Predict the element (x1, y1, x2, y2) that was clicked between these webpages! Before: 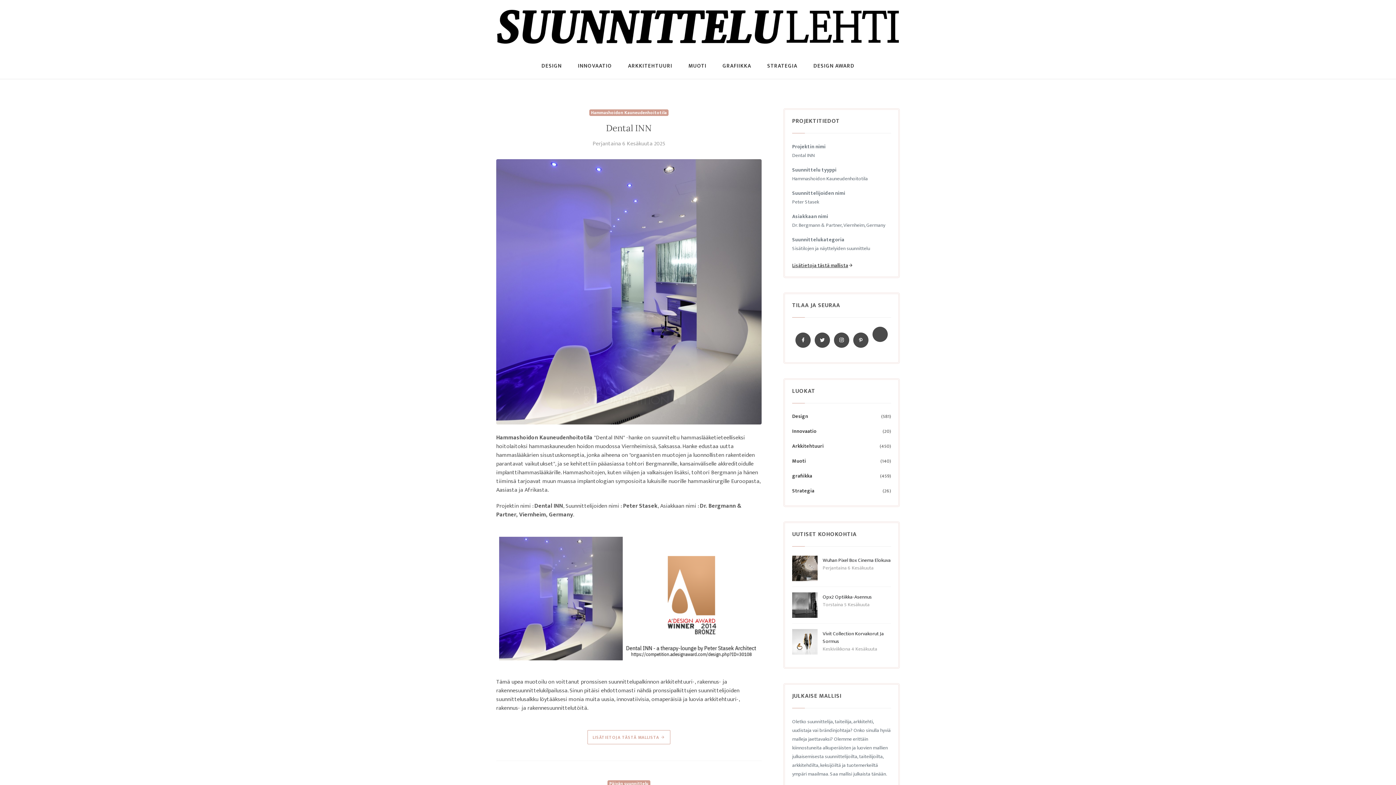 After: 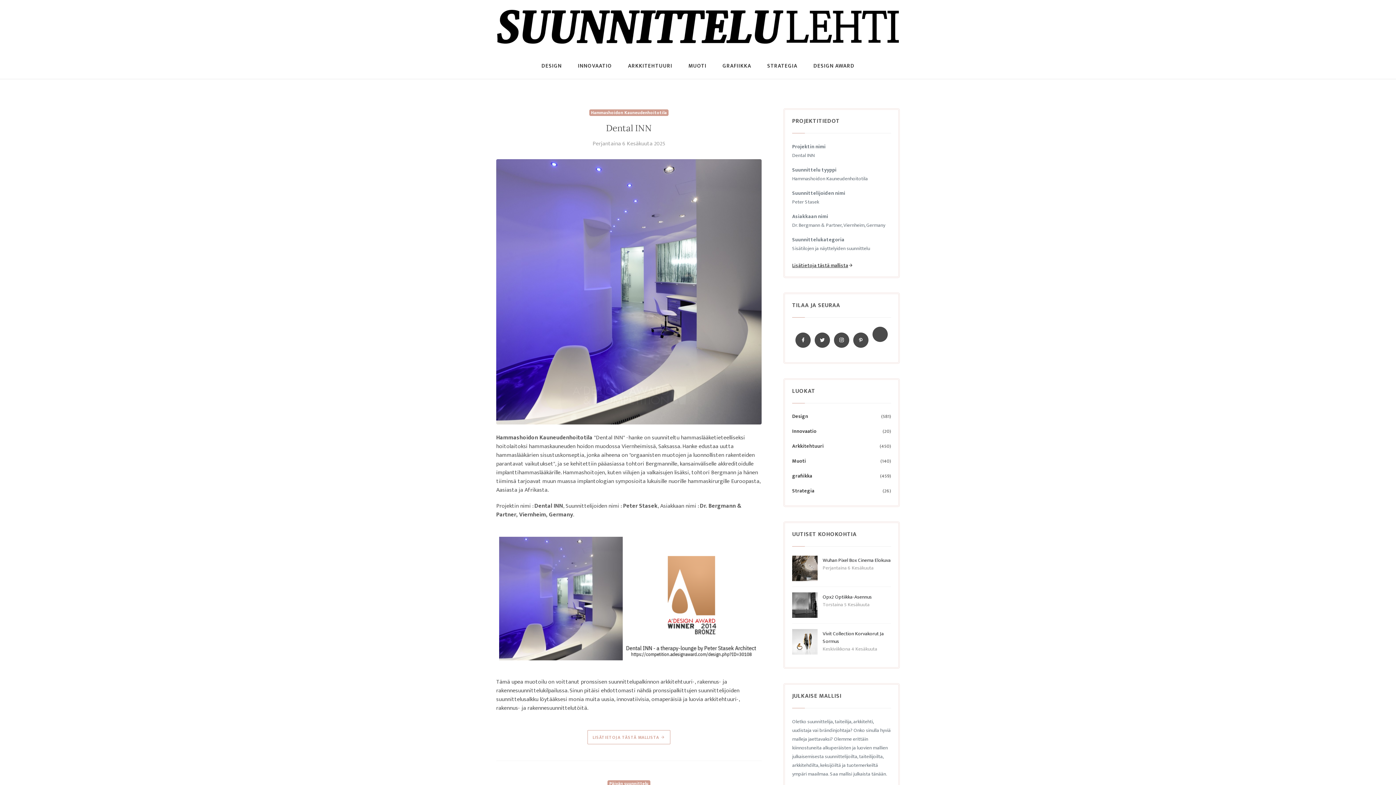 Action: label: Dental INN bbox: (606, 122, 652, 133)